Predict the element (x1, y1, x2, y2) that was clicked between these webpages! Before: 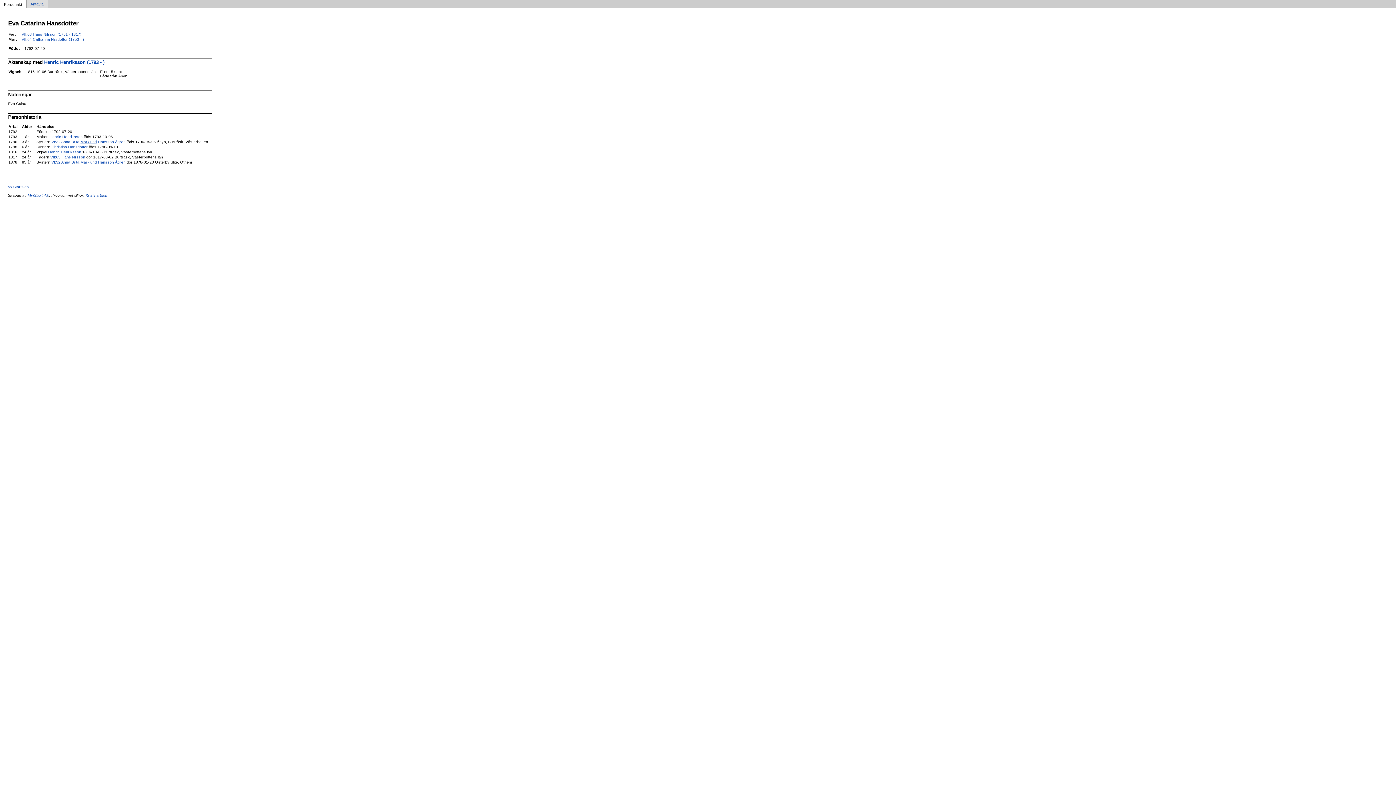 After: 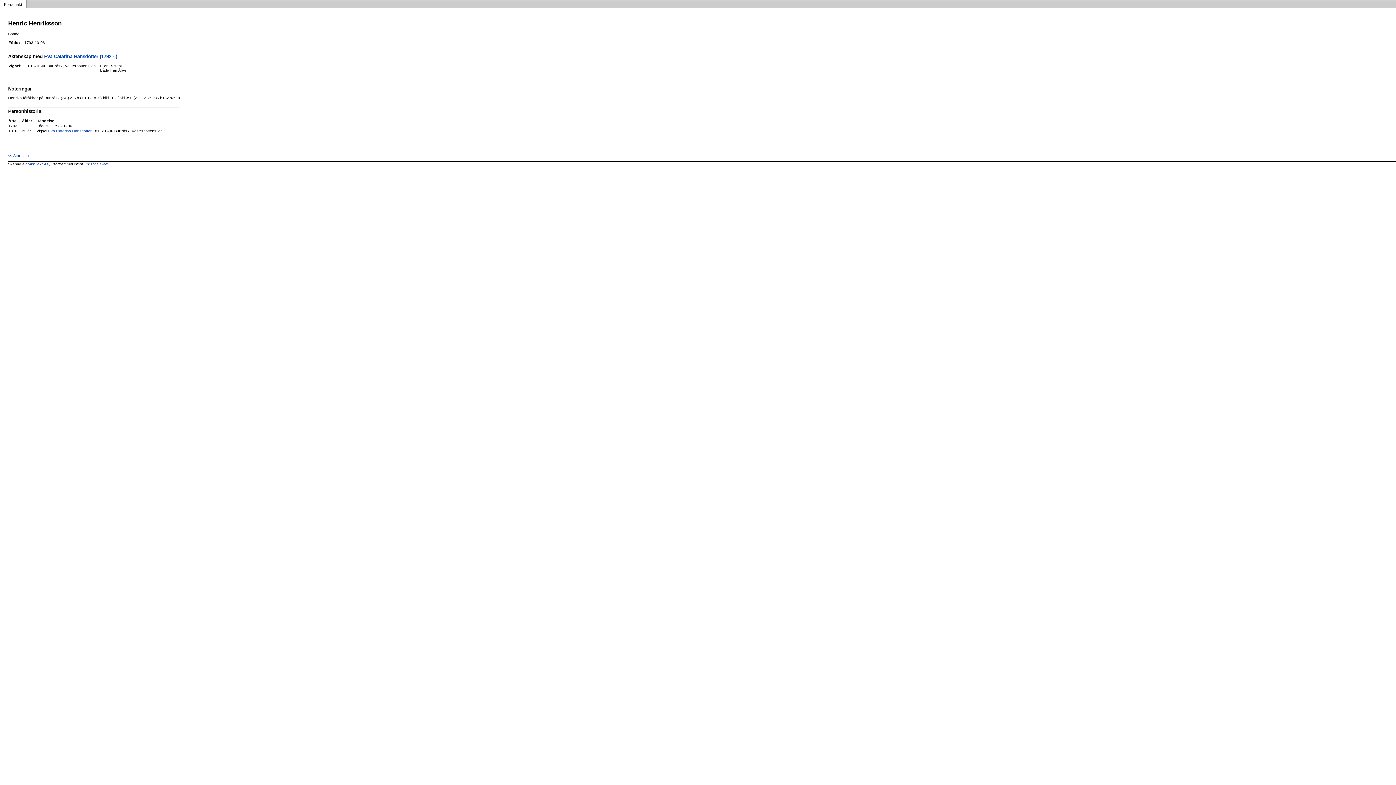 Action: bbox: (44, 59, 104, 65) label: Henric Henriksson (1793 - )